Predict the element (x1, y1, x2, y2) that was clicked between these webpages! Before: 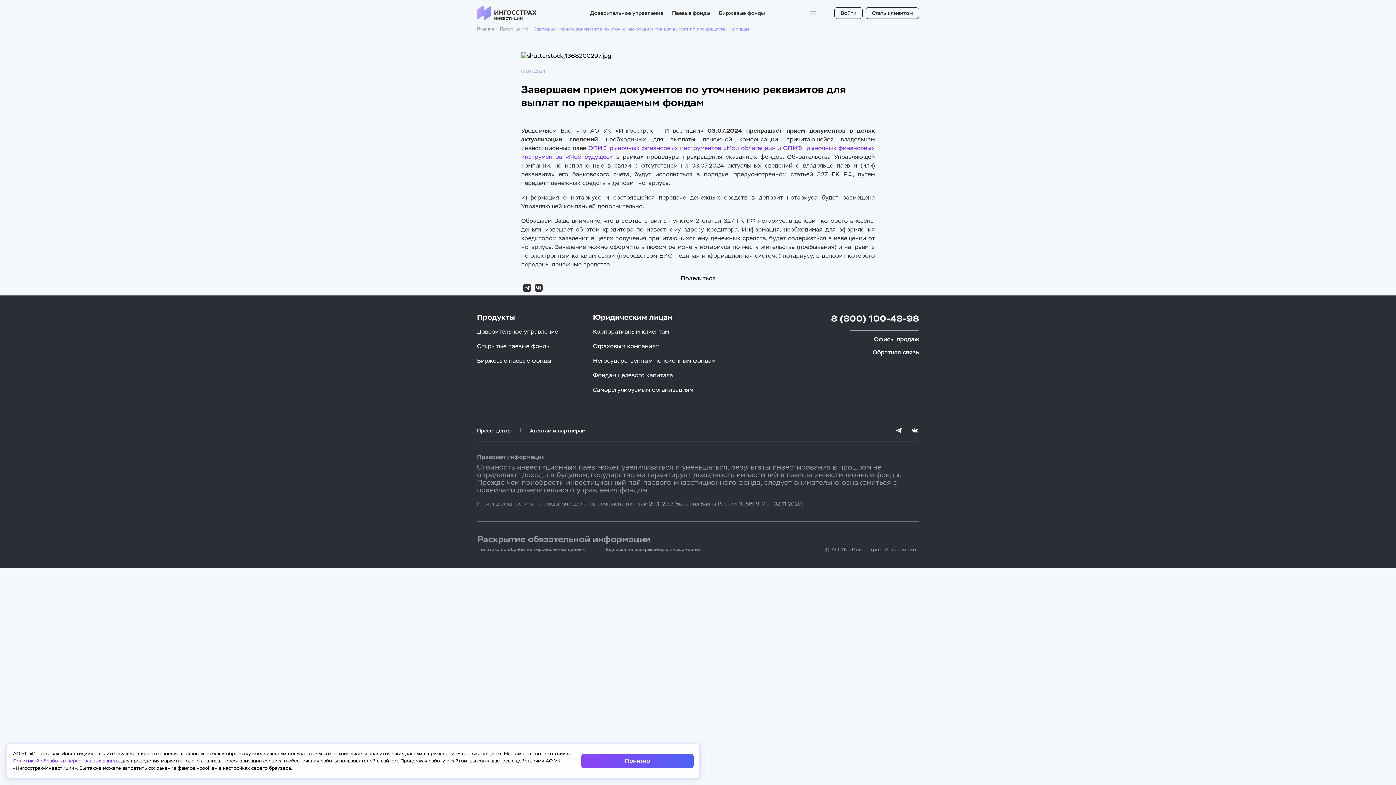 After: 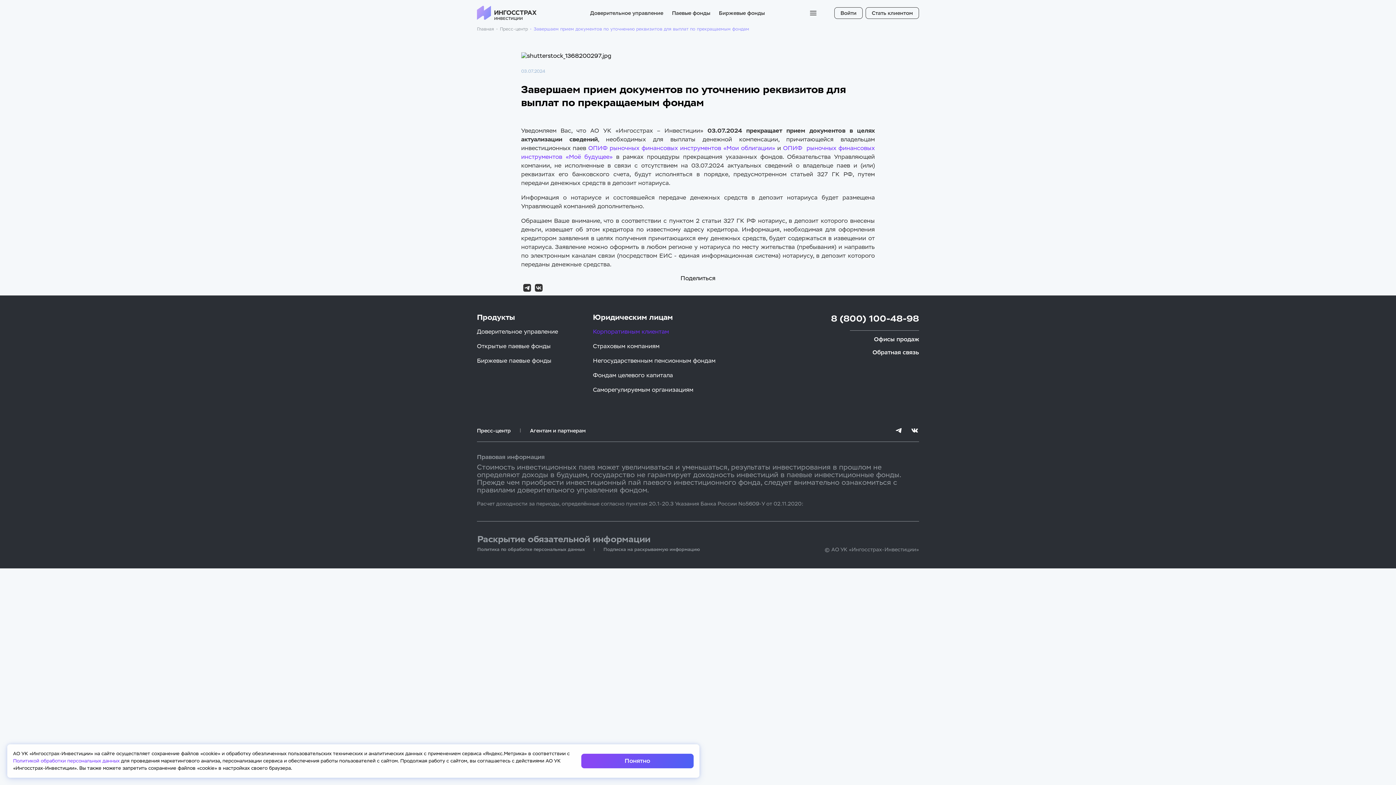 Action: bbox: (593, 327, 715, 336) label: Корпоративным клиентам